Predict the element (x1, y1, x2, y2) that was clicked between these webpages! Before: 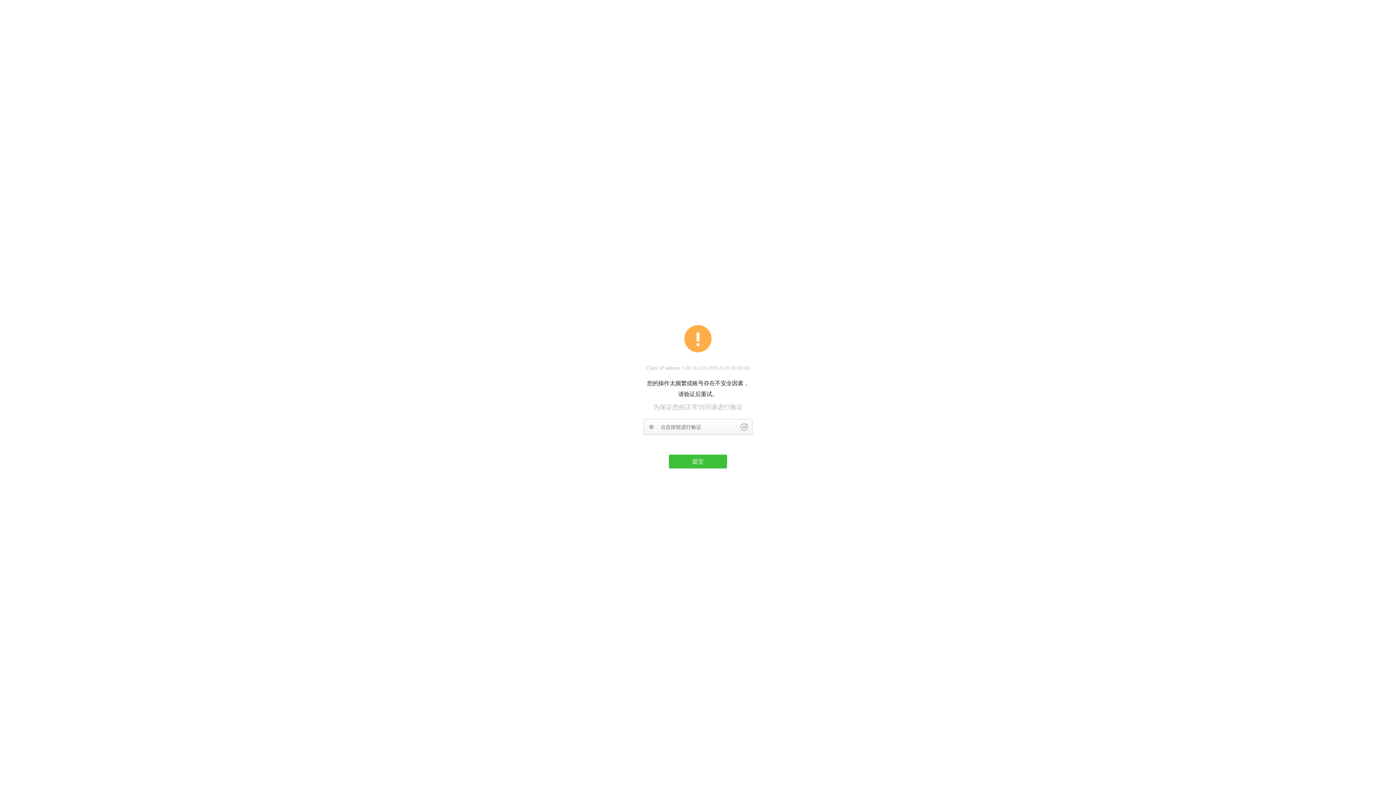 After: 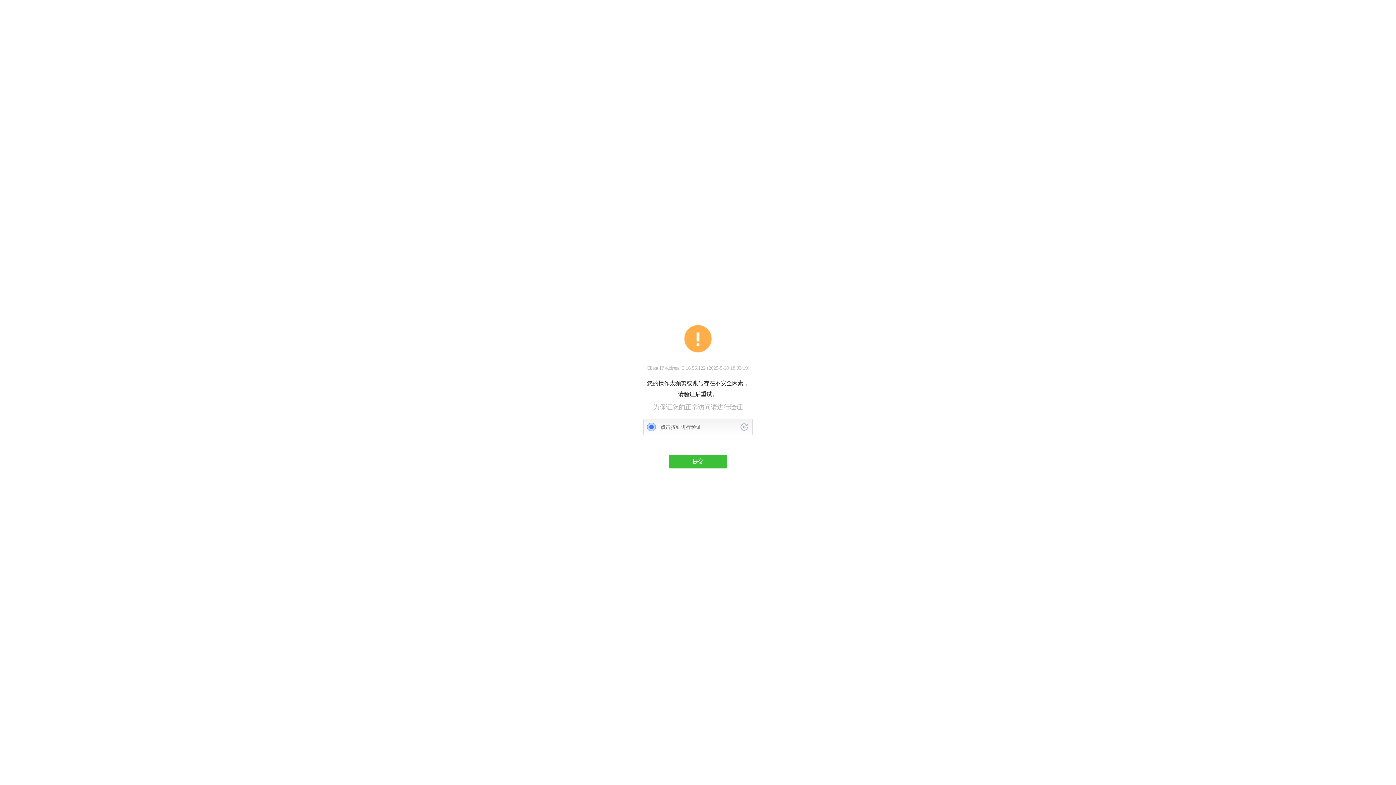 Action: bbox: (740, 423, 748, 430)